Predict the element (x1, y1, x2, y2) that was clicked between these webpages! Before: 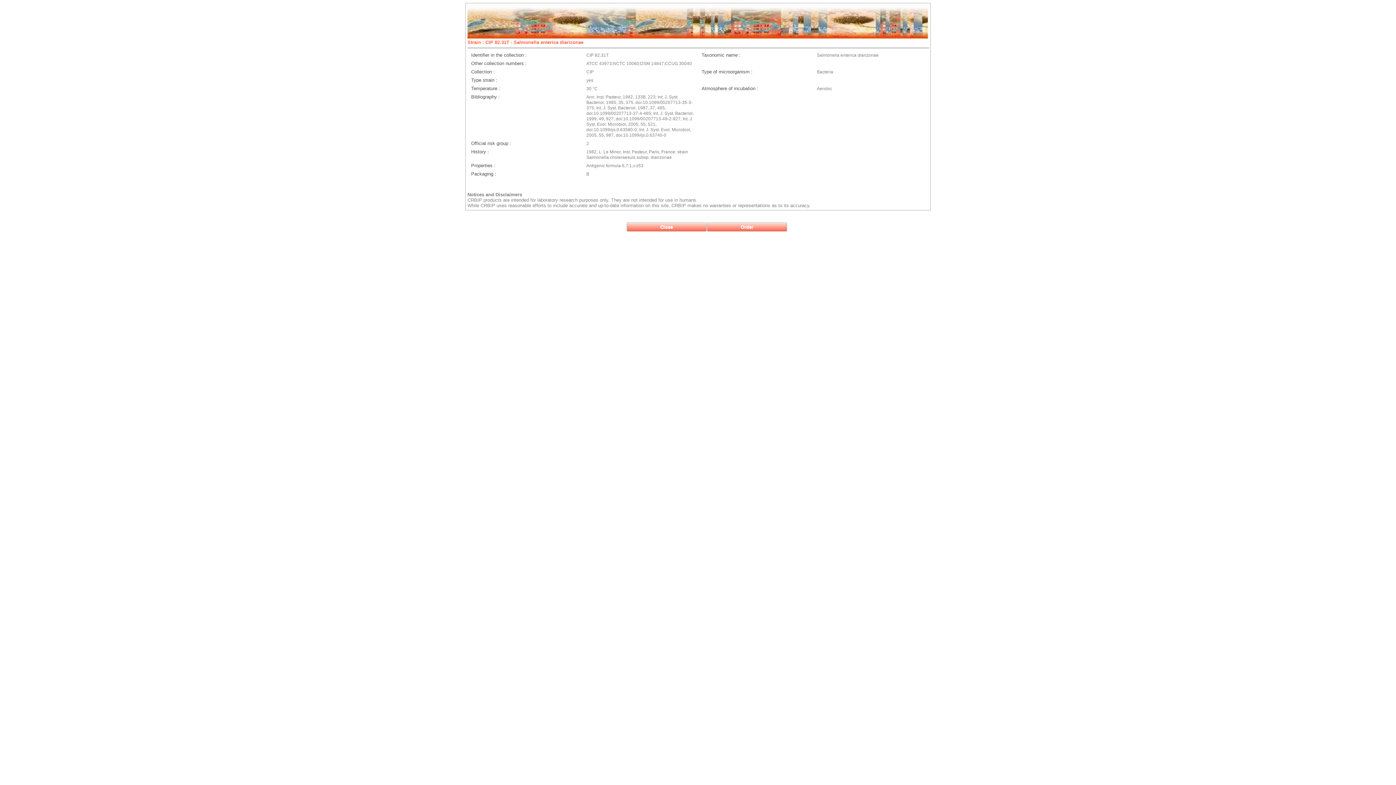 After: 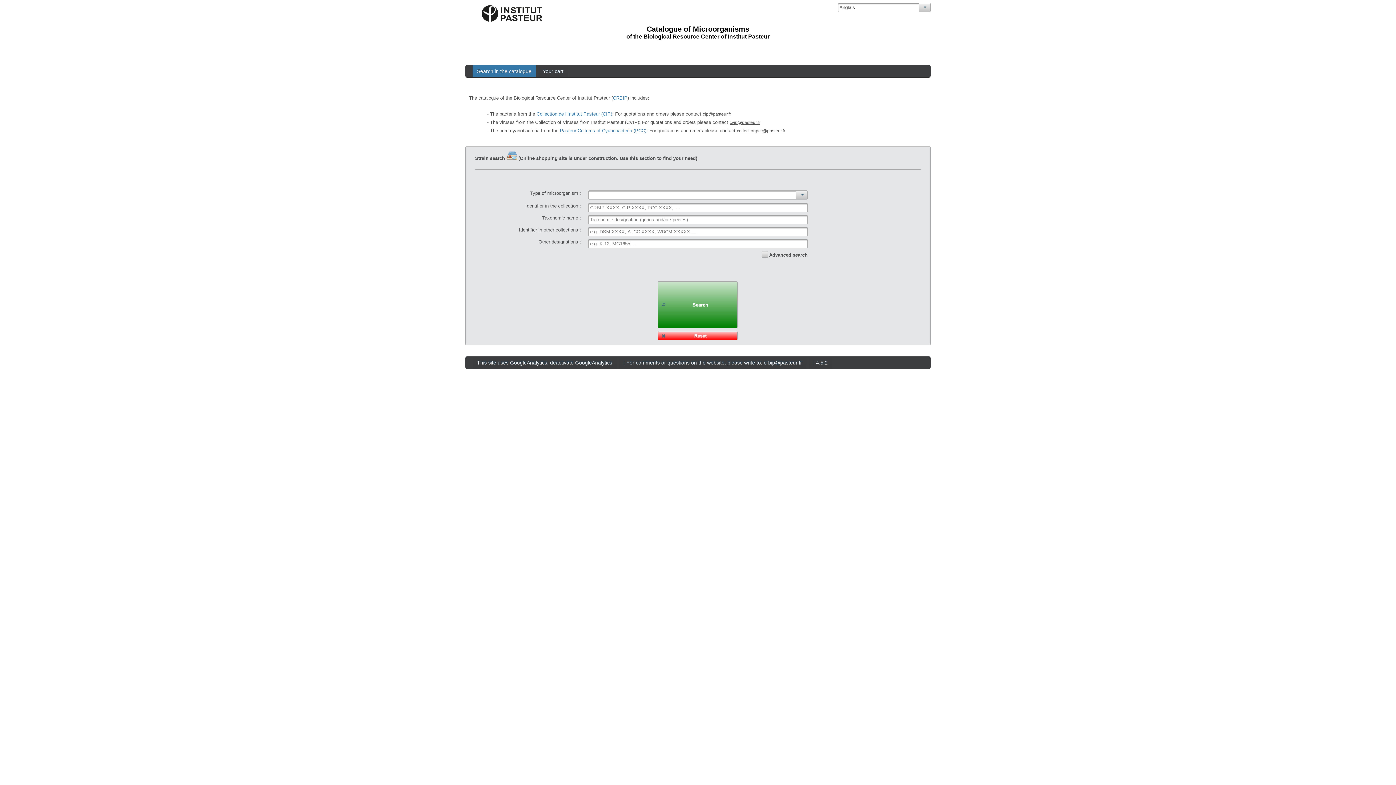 Action: bbox: (626, 222, 706, 231) label: Close